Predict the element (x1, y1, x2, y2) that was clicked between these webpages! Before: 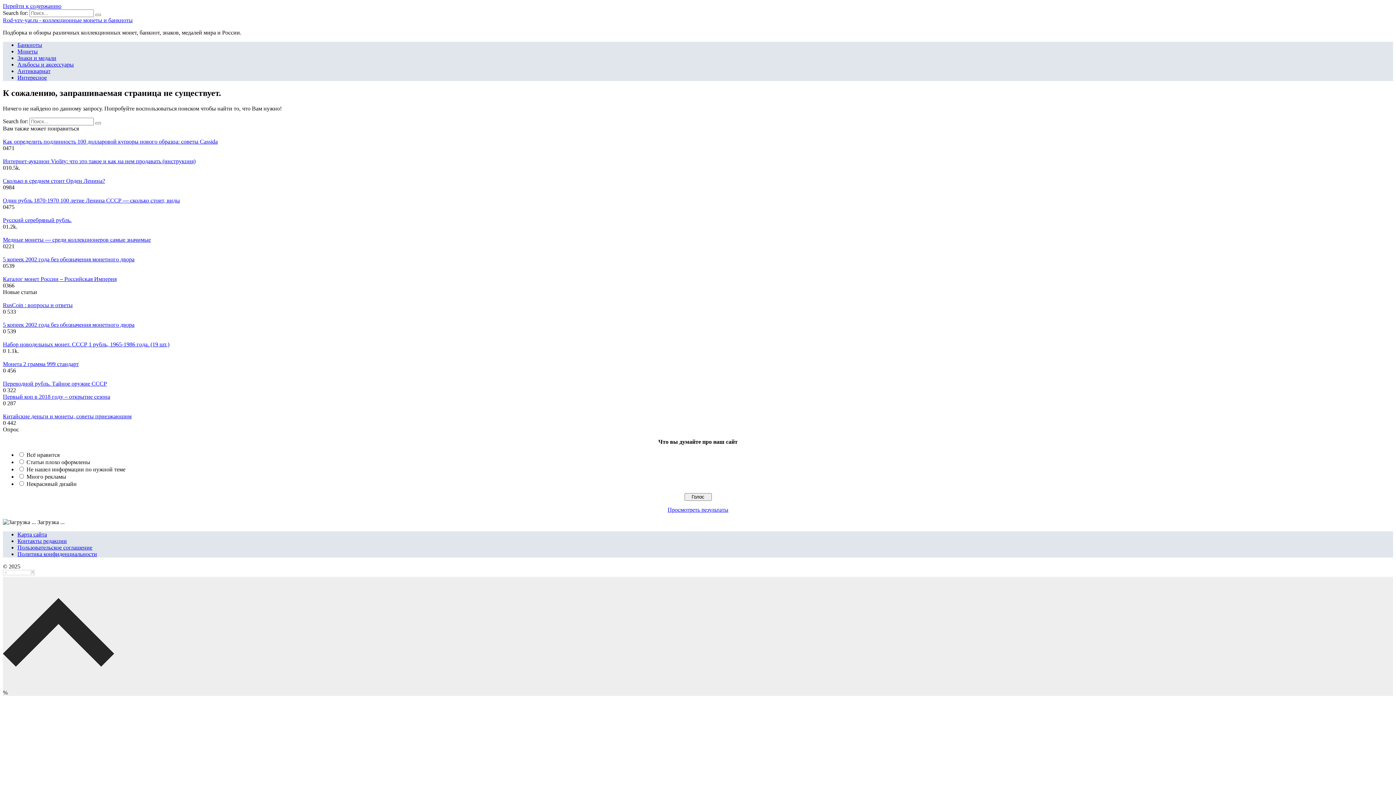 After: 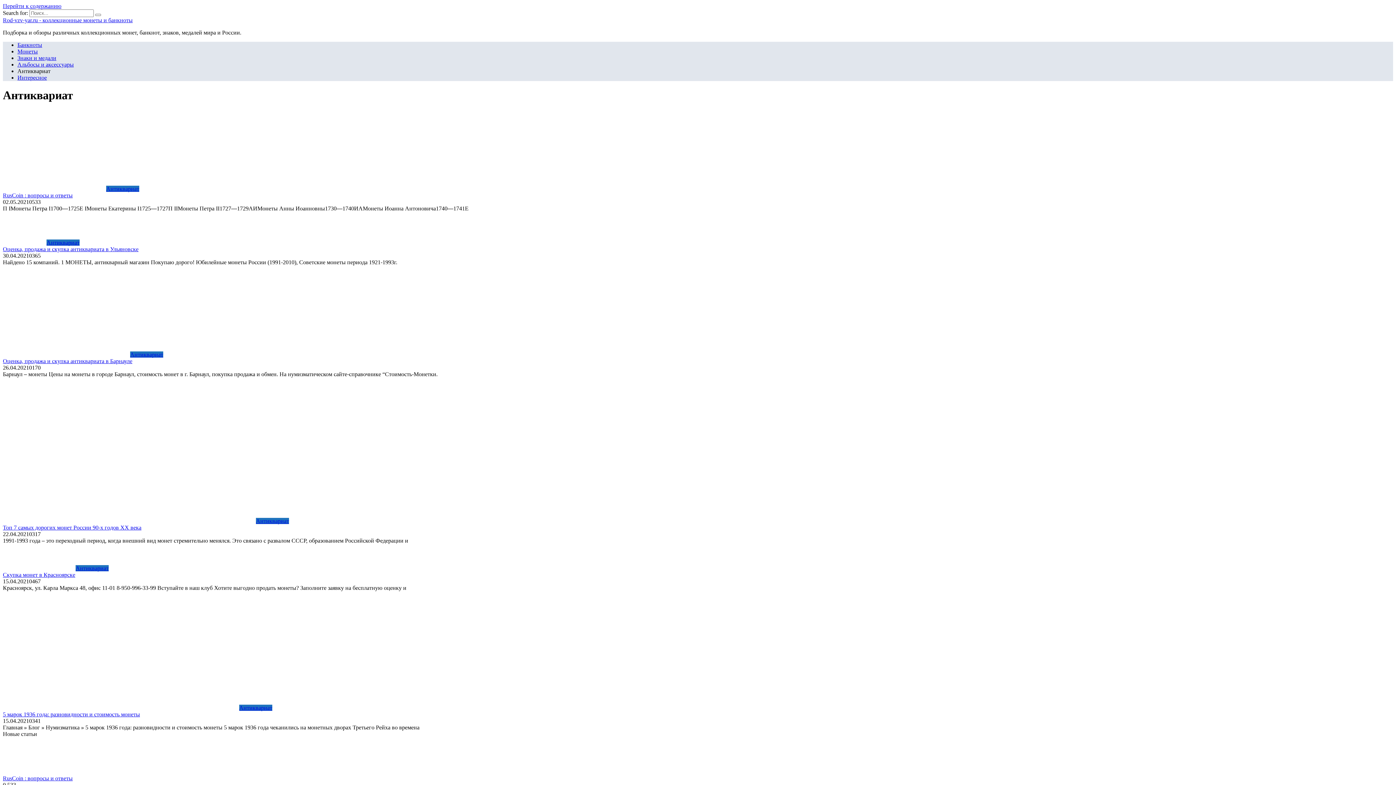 Action: label: Антиквариат bbox: (17, 68, 50, 74)